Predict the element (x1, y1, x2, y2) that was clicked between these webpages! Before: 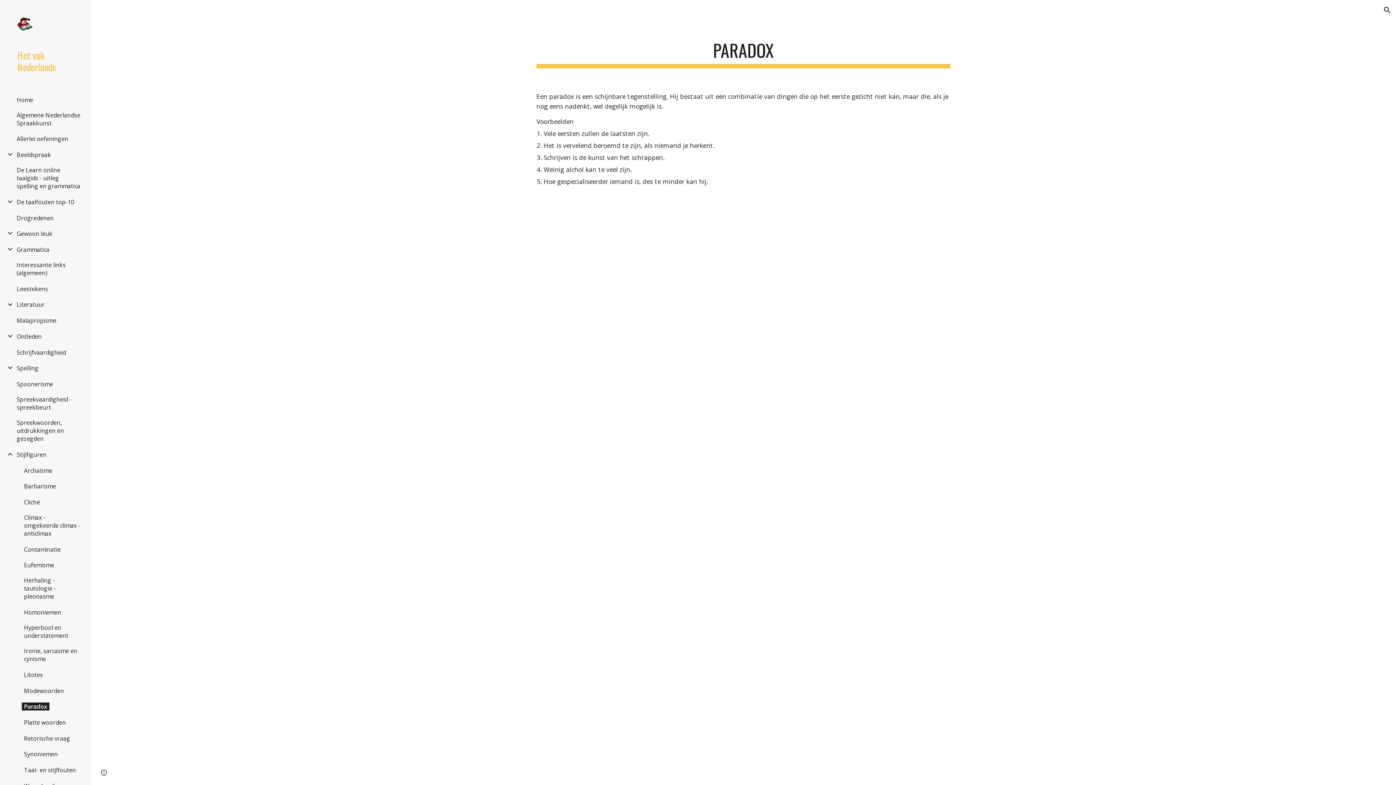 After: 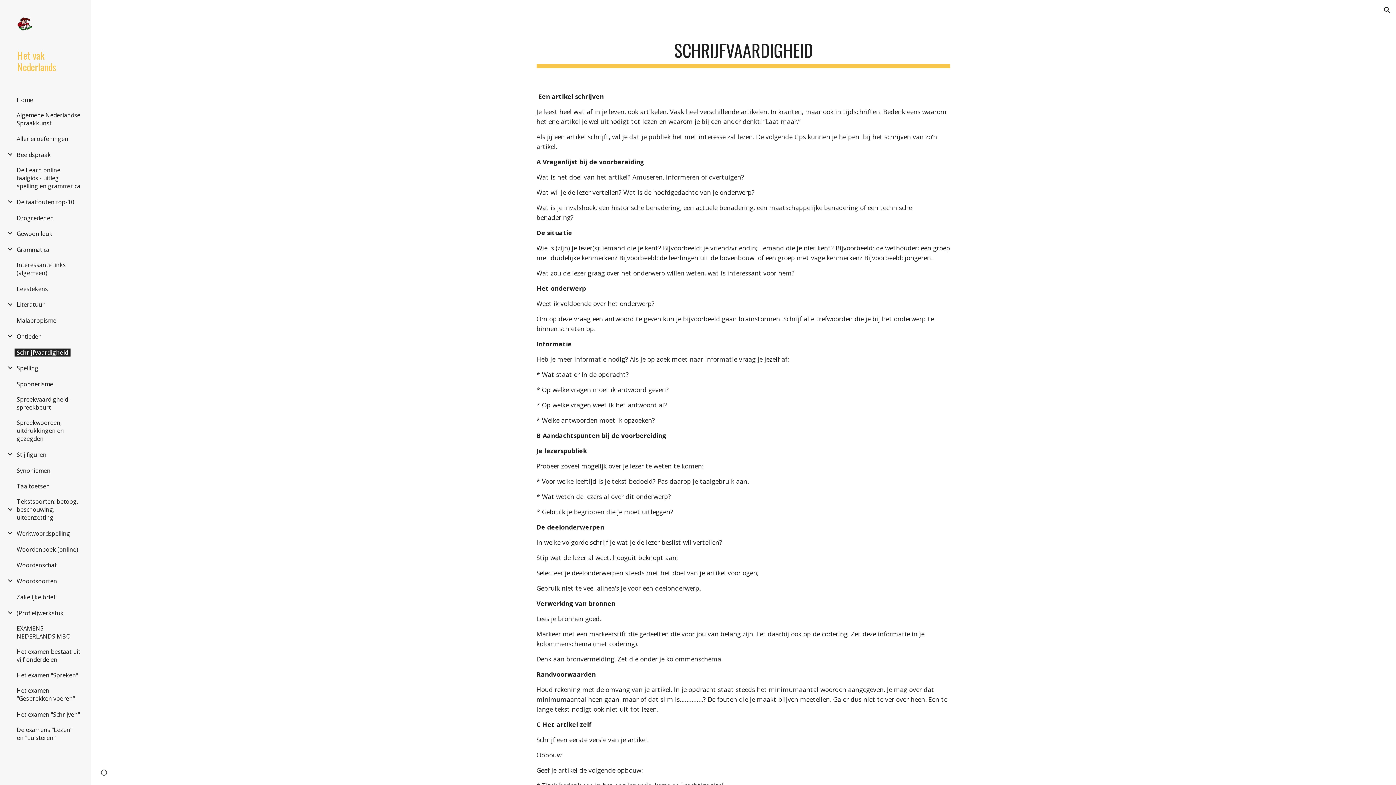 Action: label: Schrijfvaardigheid bbox: (14, 348, 68, 356)